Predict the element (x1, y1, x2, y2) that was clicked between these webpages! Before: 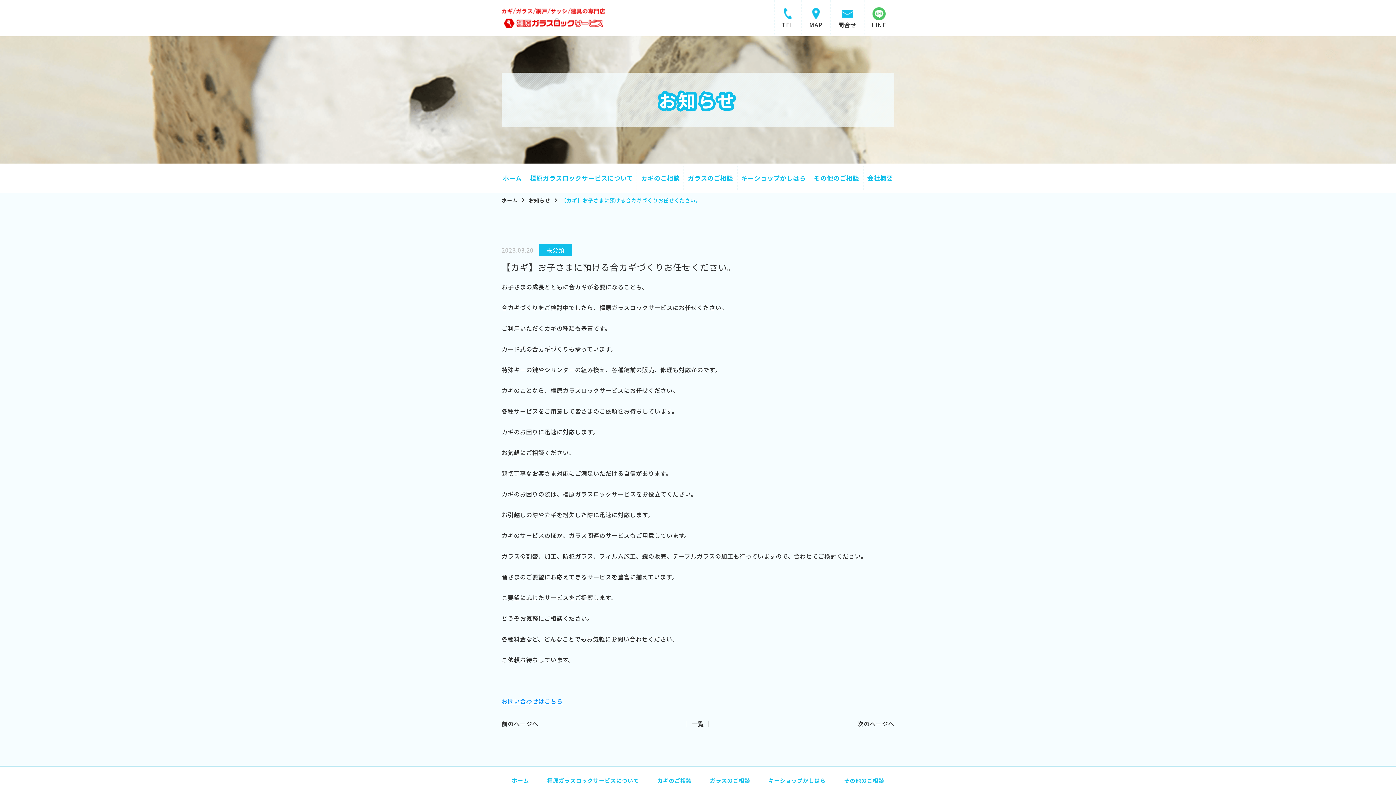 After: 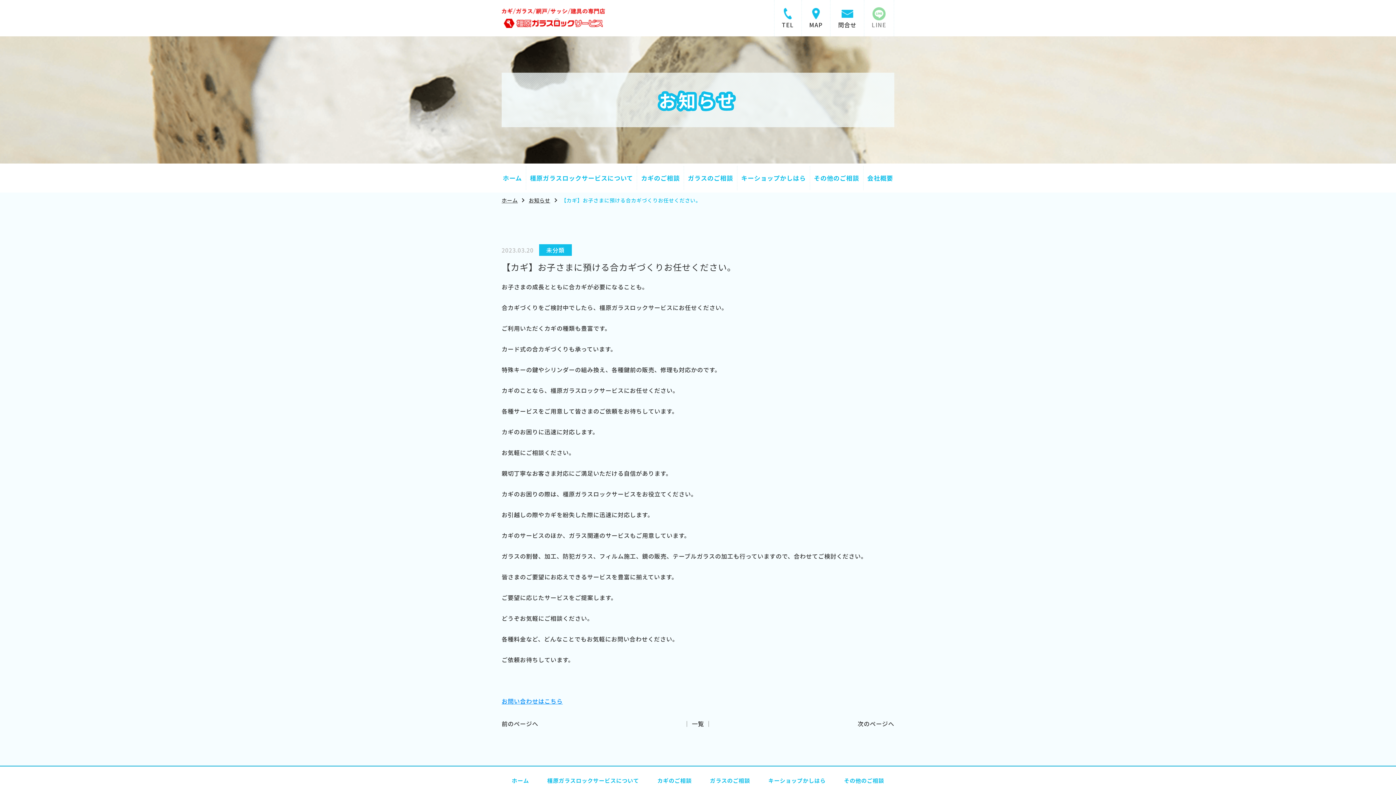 Action: bbox: (864, 0, 893, 36) label: LINE